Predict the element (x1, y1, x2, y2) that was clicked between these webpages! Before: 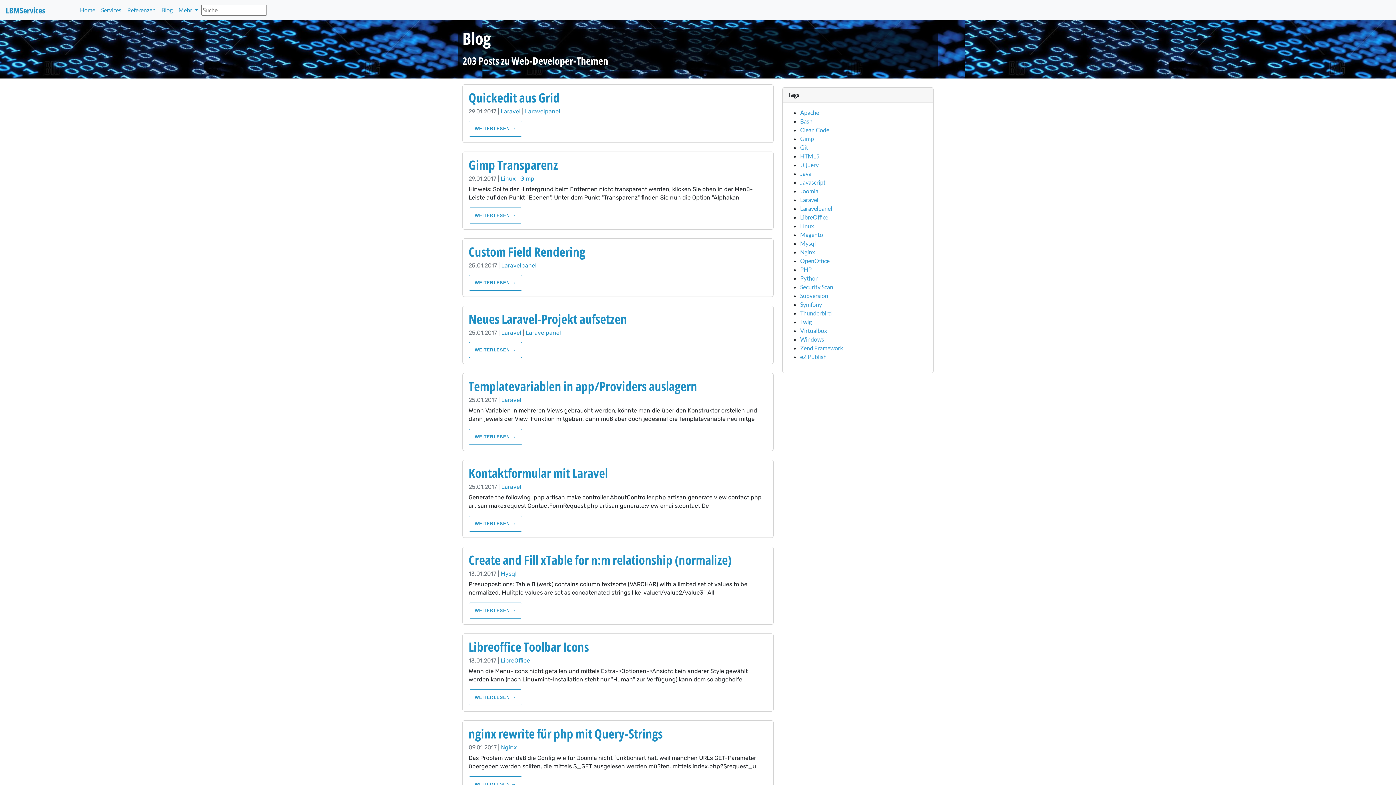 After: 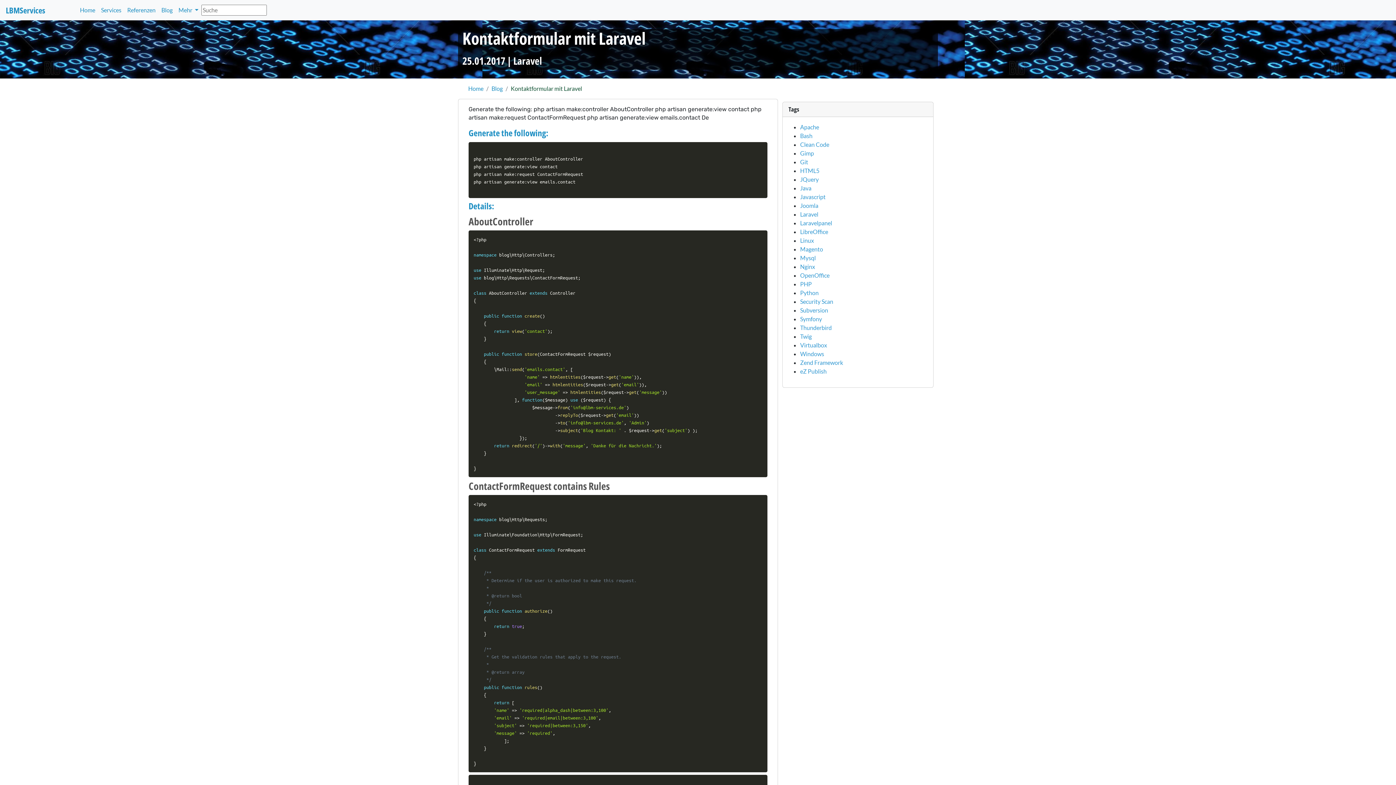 Action: bbox: (468, 516, 522, 532) label: WEITERLESEN →